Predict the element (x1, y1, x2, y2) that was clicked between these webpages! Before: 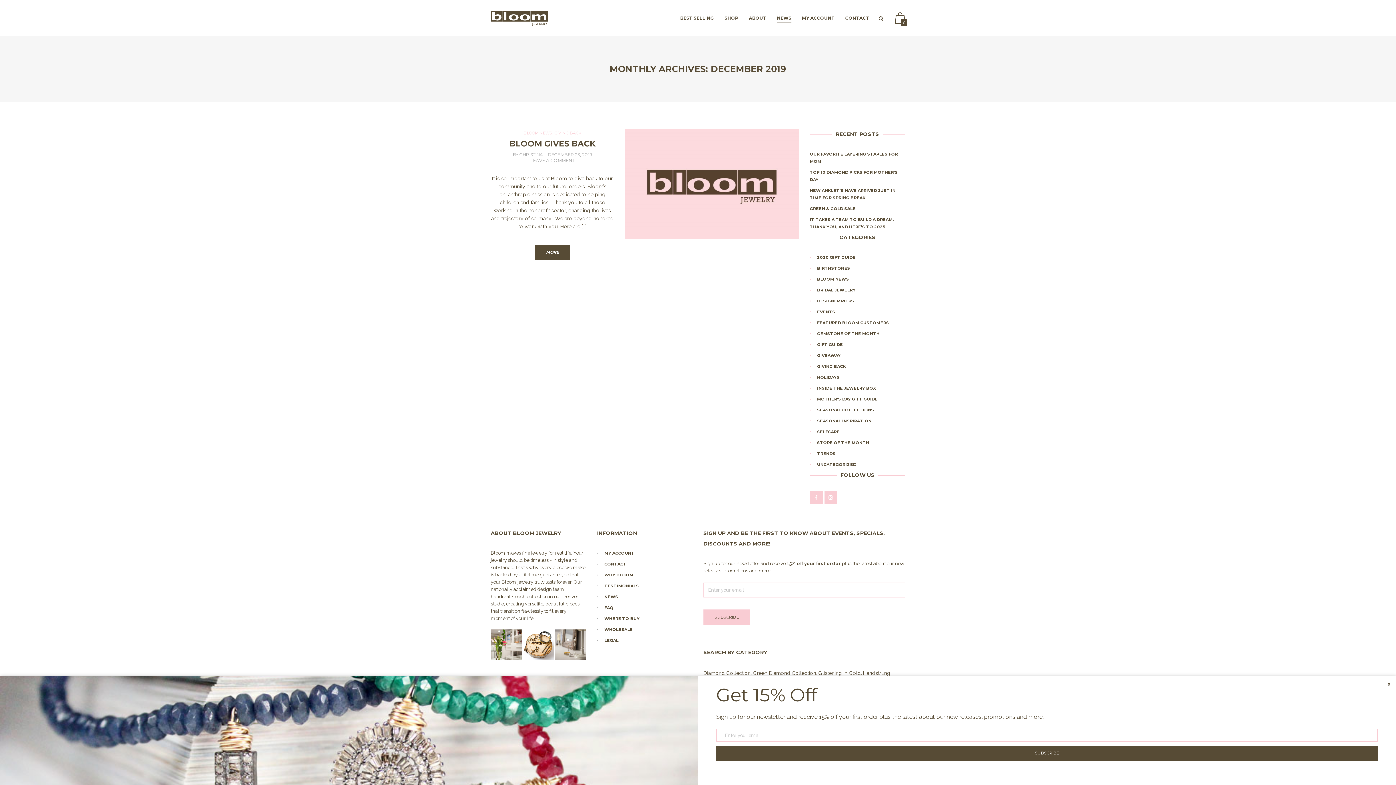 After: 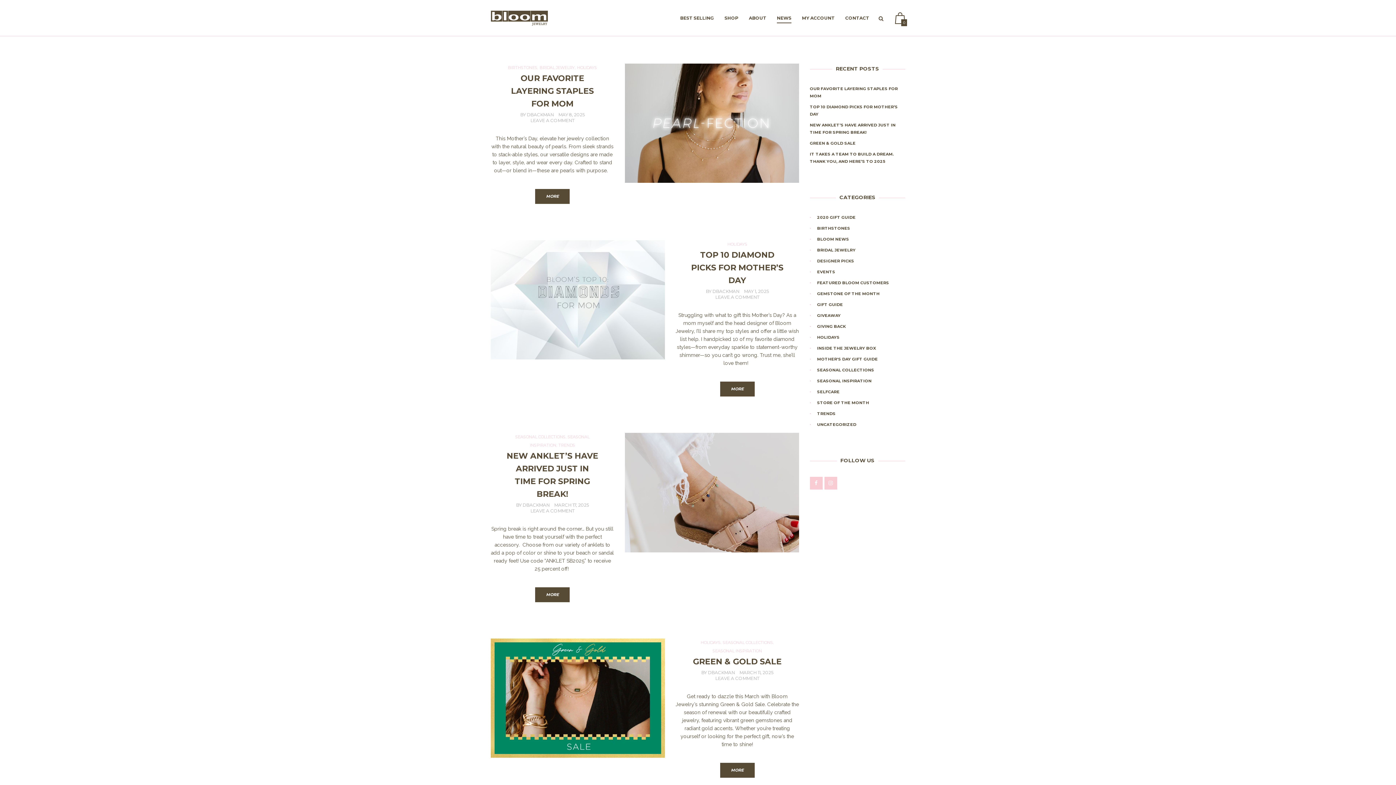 Action: label: NEWS bbox: (597, 591, 618, 602)